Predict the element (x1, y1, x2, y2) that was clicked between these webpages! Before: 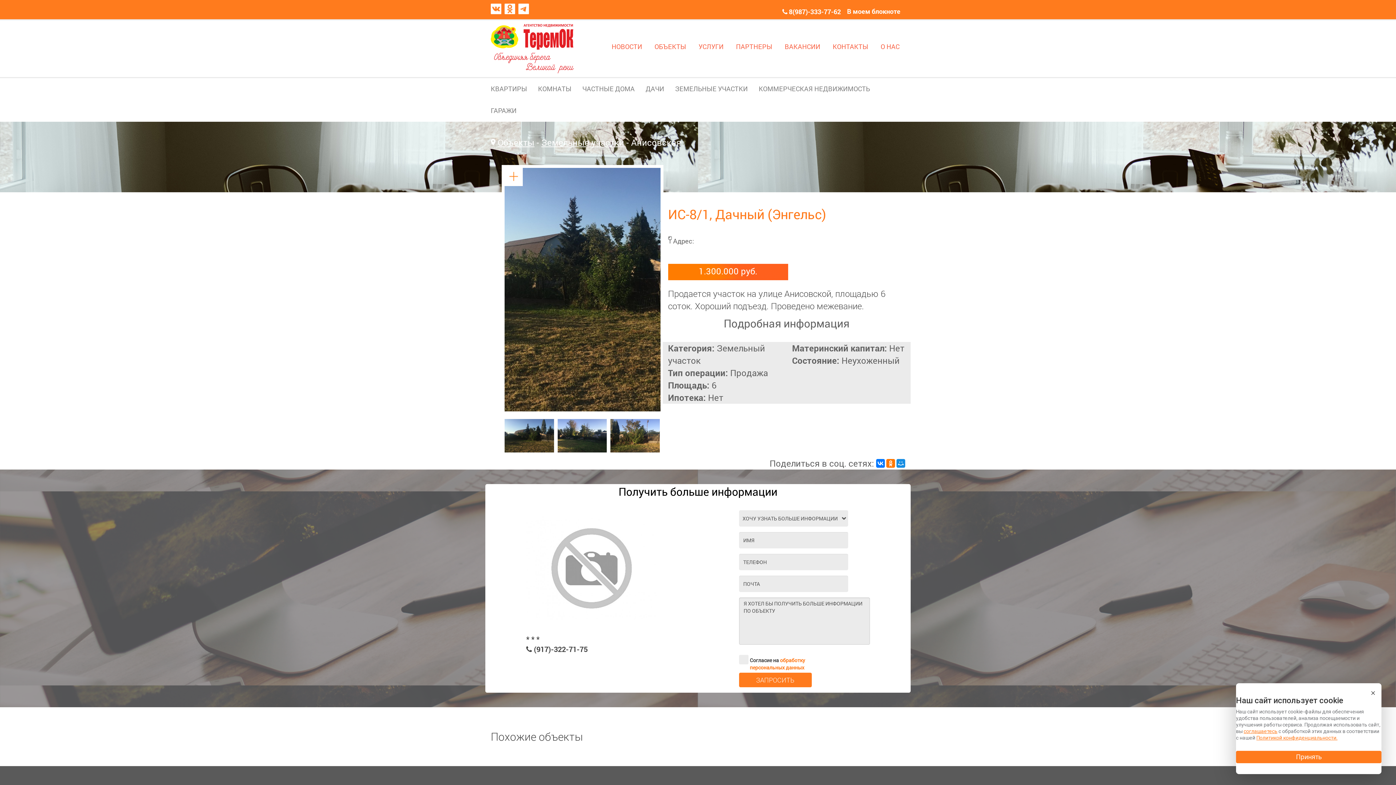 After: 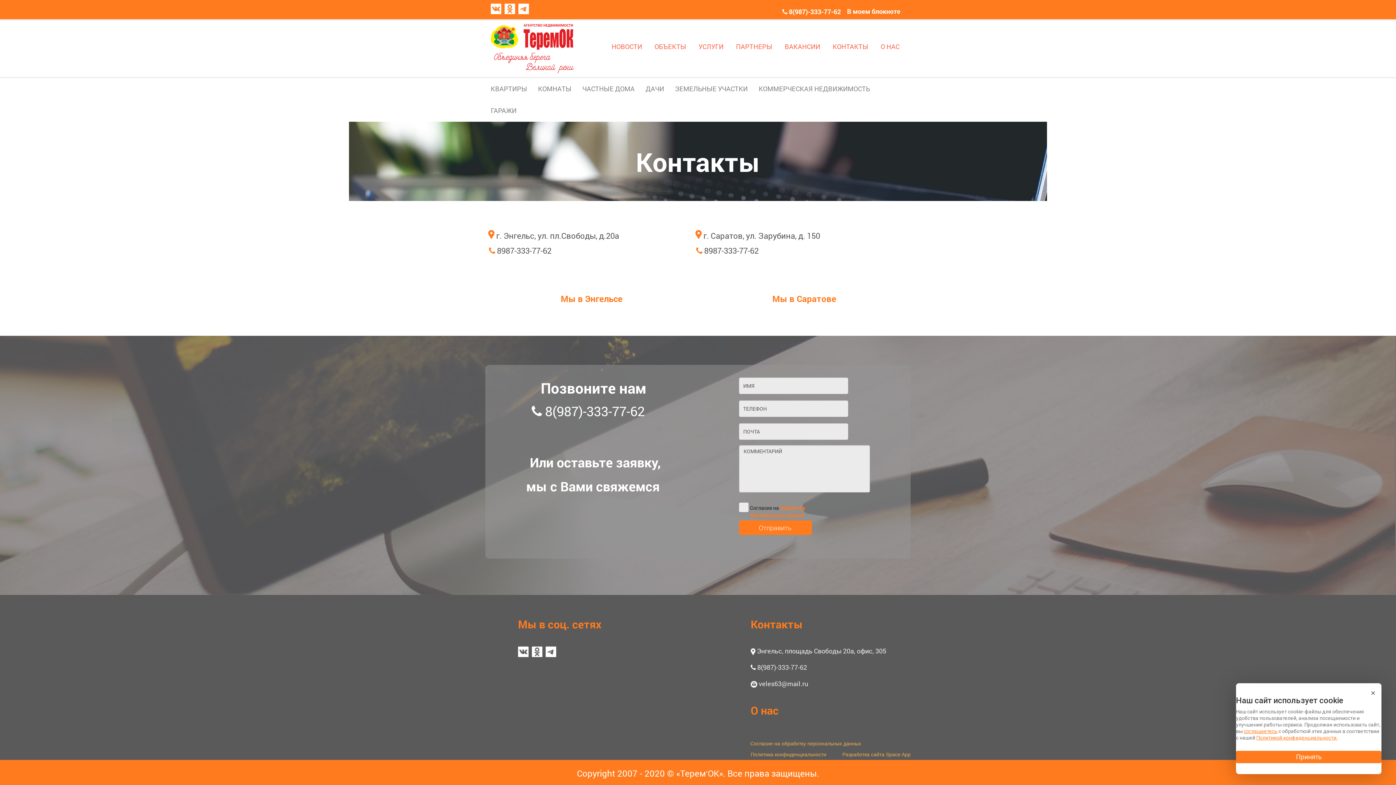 Action: bbox: (832, 42, 868, 50) label: КОНТАКТЫ